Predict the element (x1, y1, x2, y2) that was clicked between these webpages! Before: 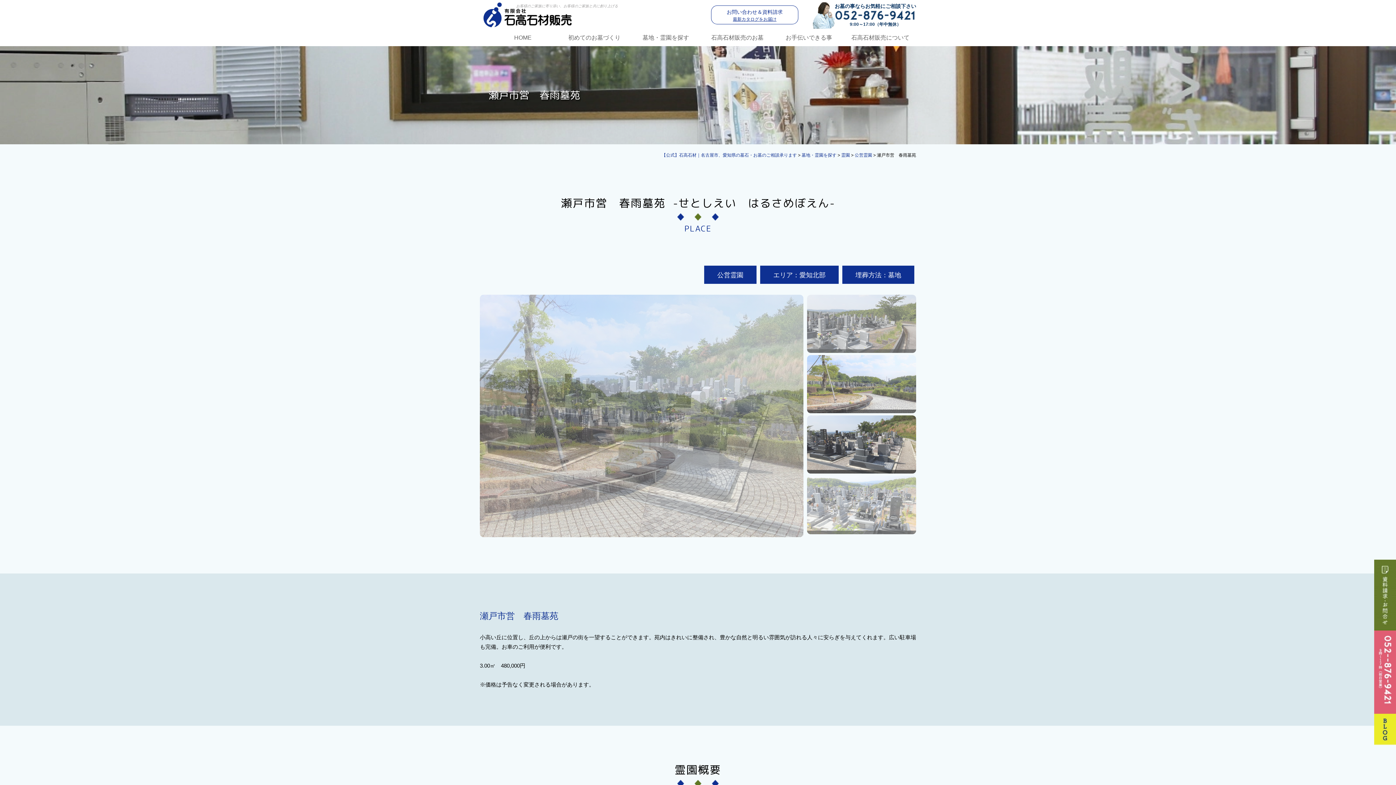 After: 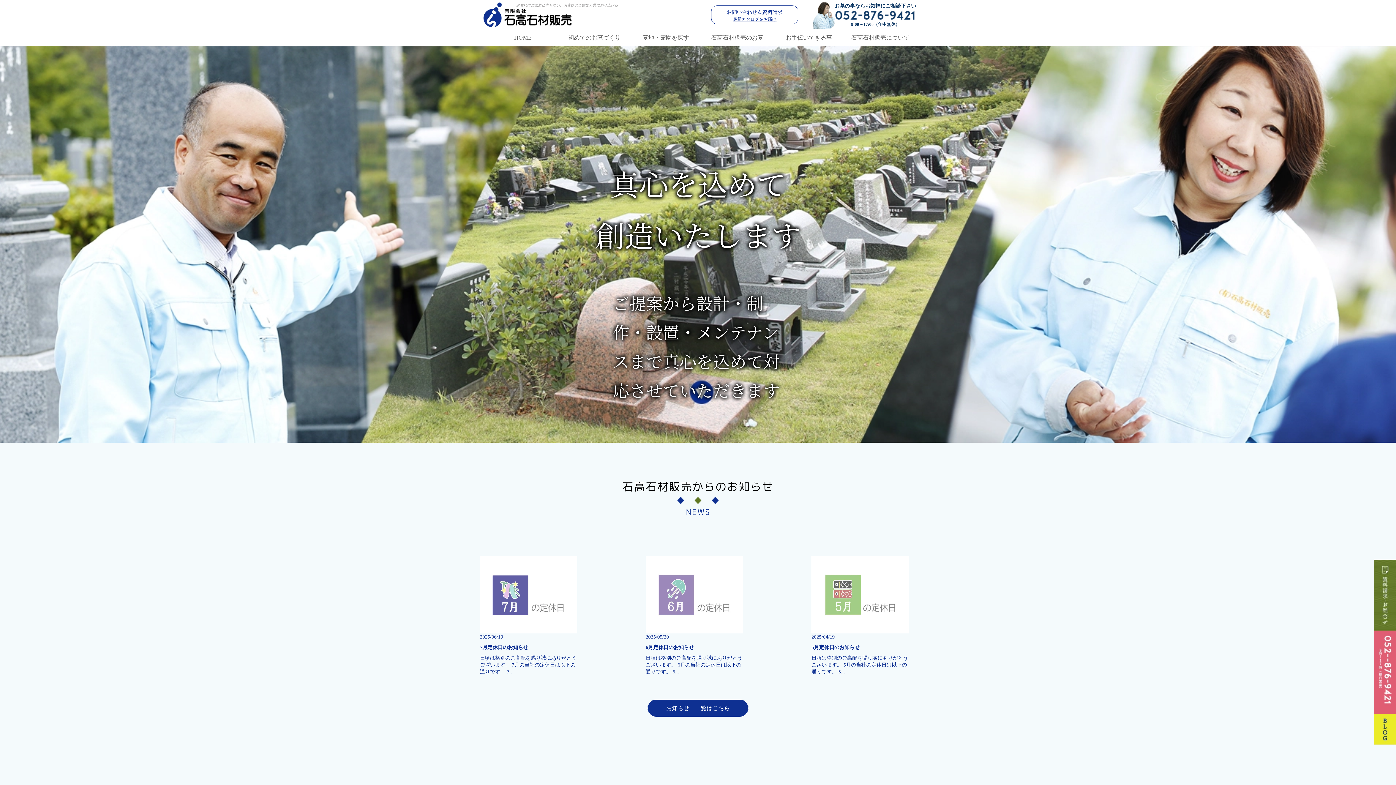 Action: bbox: (480, 20, 574, 26)